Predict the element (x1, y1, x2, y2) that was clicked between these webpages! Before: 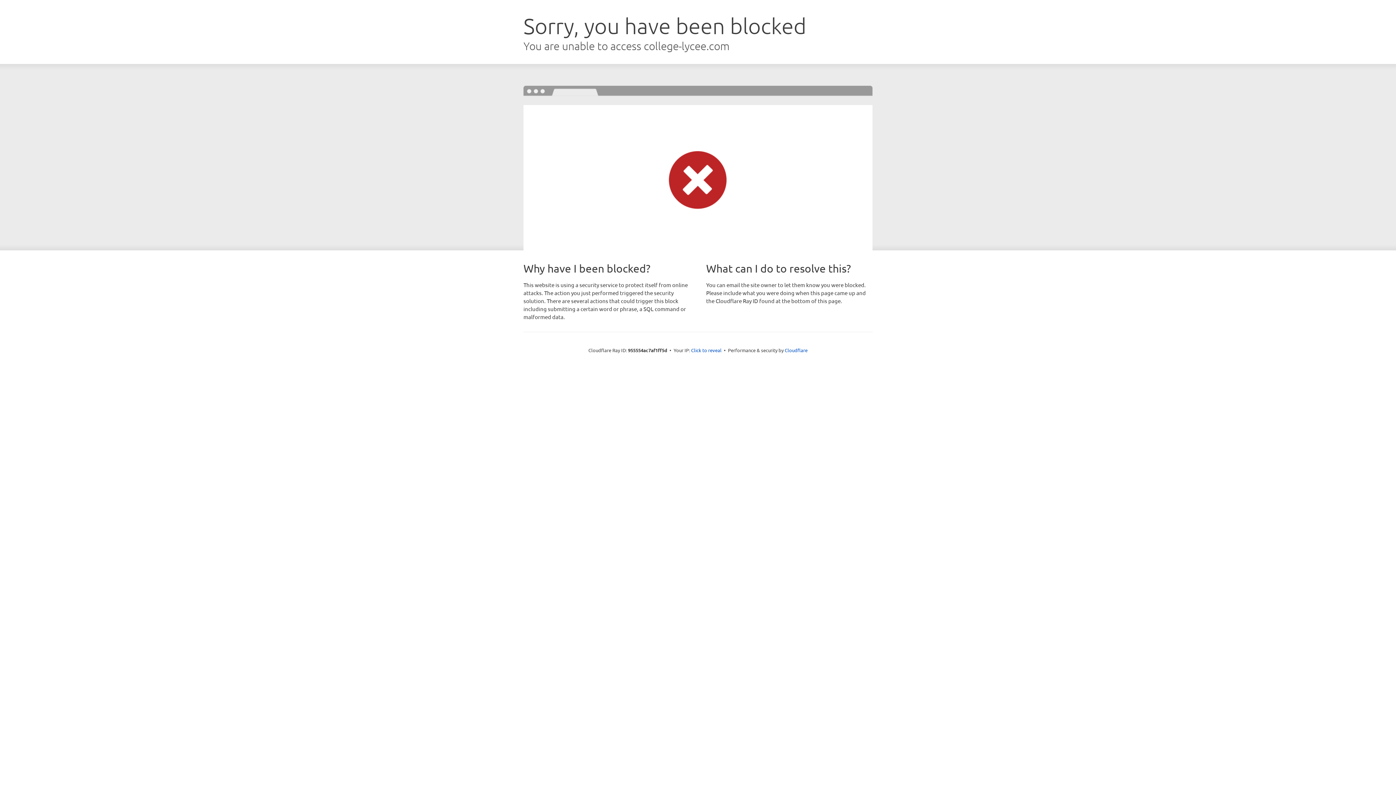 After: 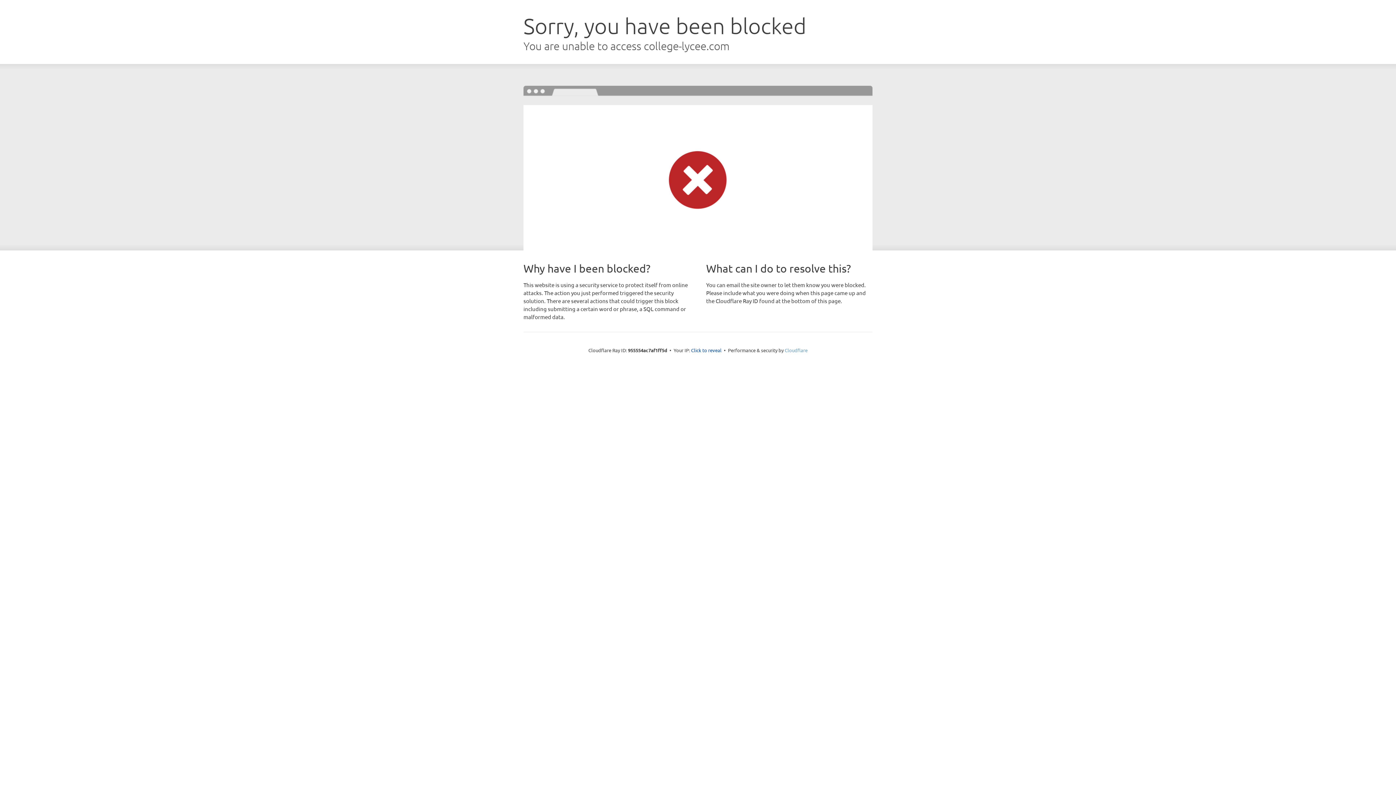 Action: label: Cloudflare bbox: (784, 347, 807, 353)